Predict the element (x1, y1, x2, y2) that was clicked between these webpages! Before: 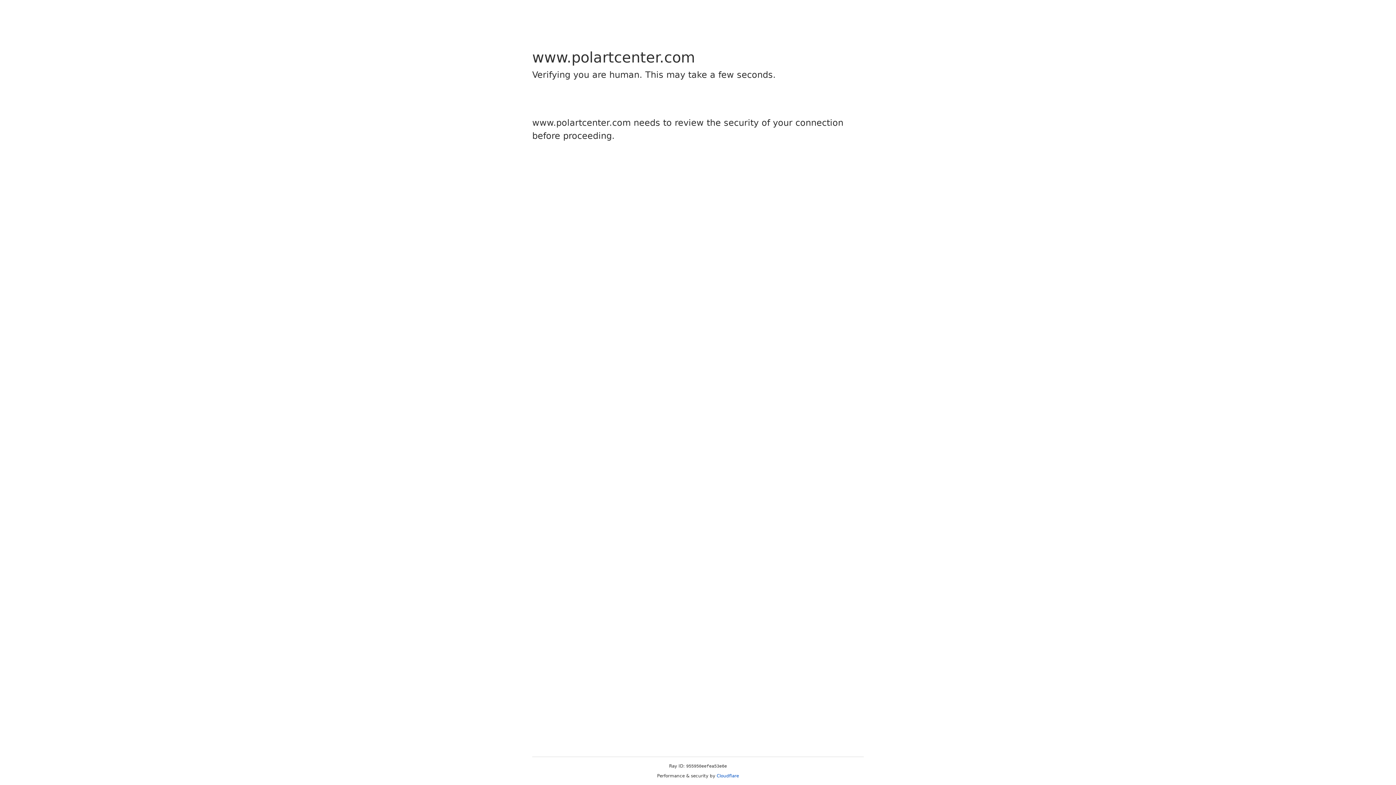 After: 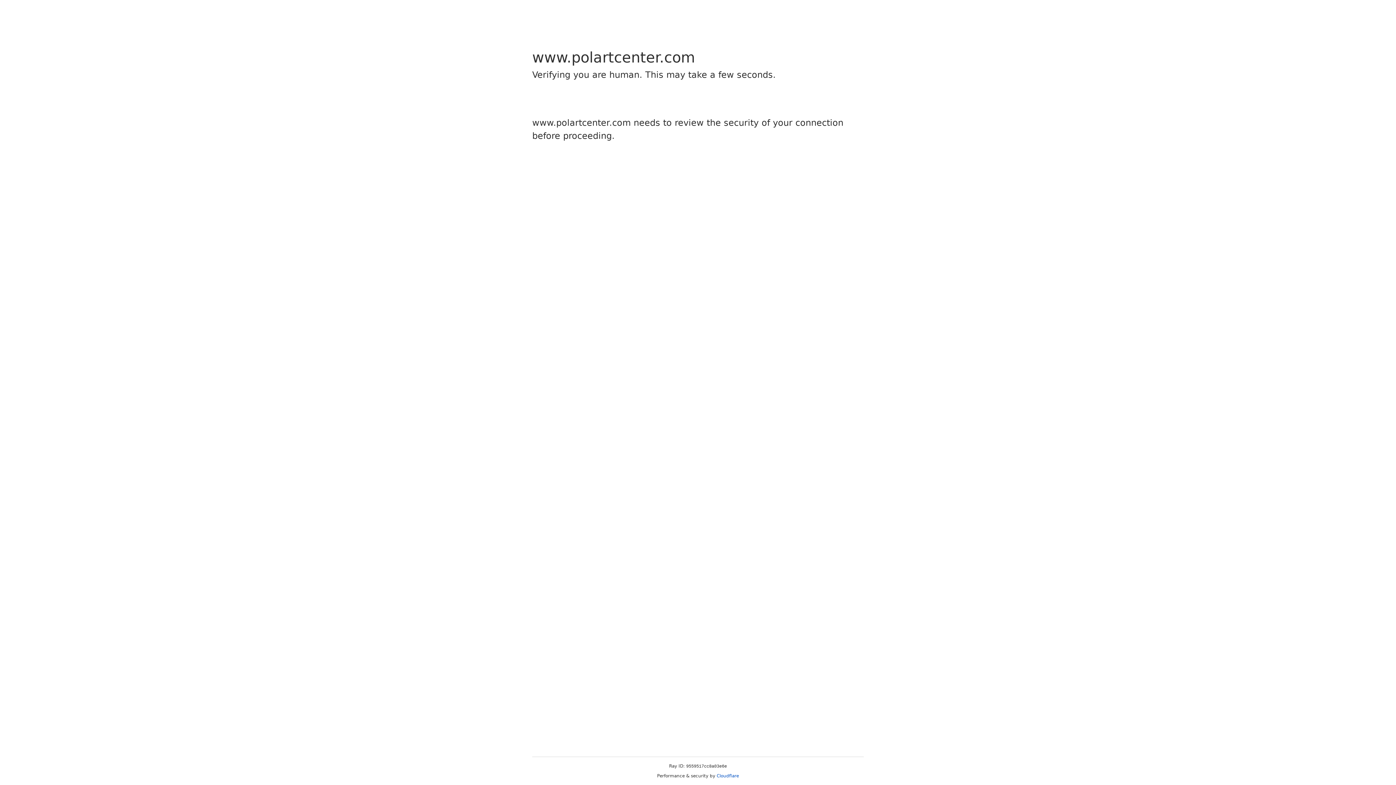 Action: label: Cloudflare bbox: (716, 773, 739, 778)